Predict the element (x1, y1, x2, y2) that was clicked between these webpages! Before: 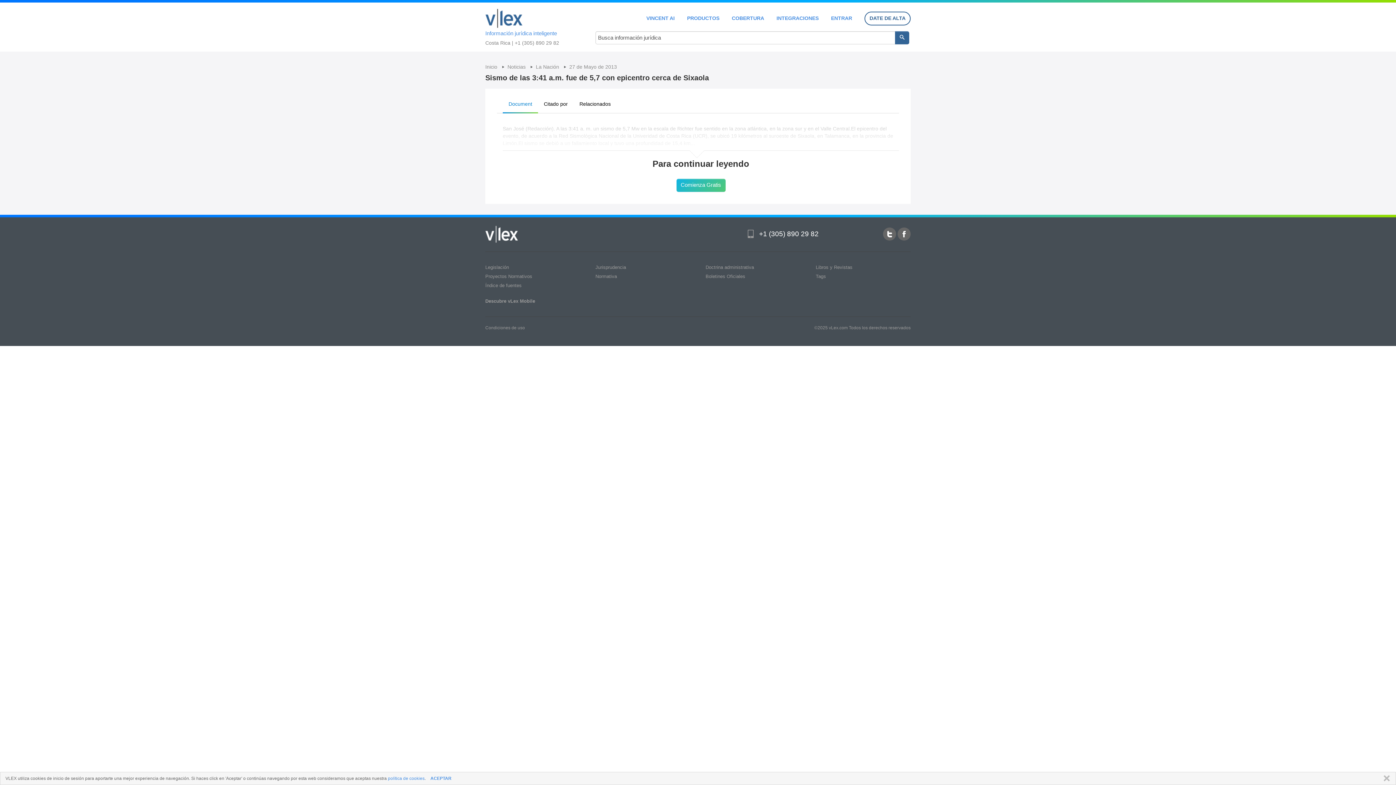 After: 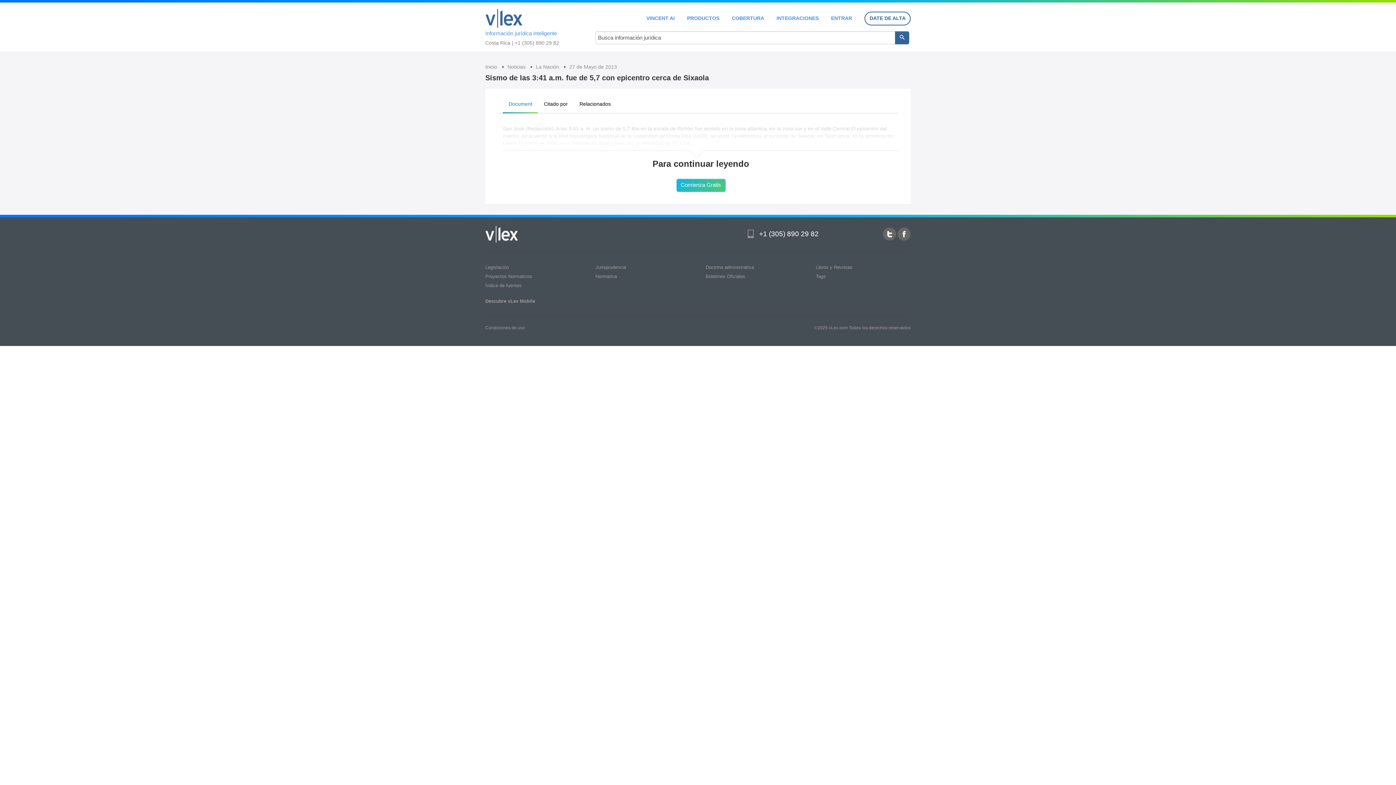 Action: bbox: (430, 776, 451, 781) label: ACEPTAR